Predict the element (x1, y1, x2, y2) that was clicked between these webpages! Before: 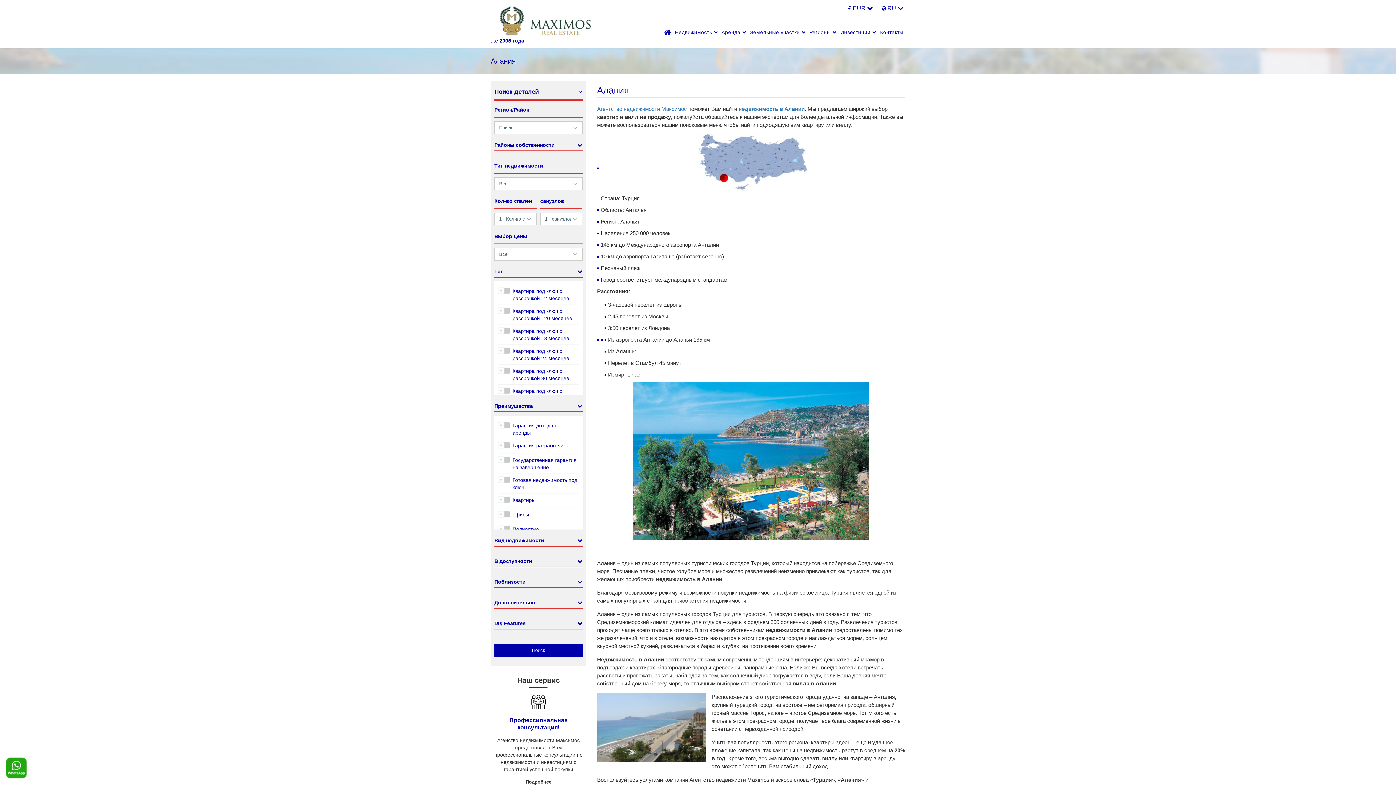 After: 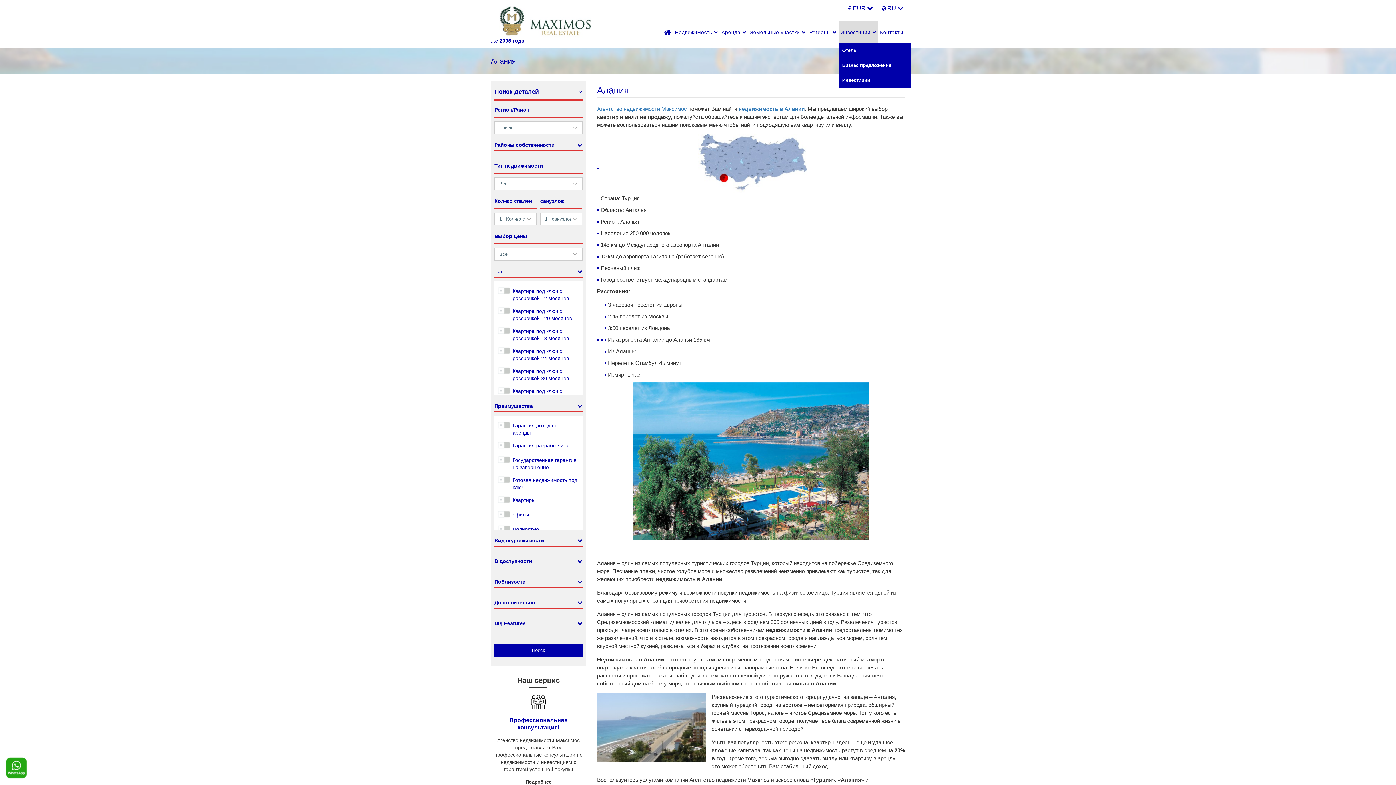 Action: label: Инвестиции bbox: (838, 21, 878, 43)